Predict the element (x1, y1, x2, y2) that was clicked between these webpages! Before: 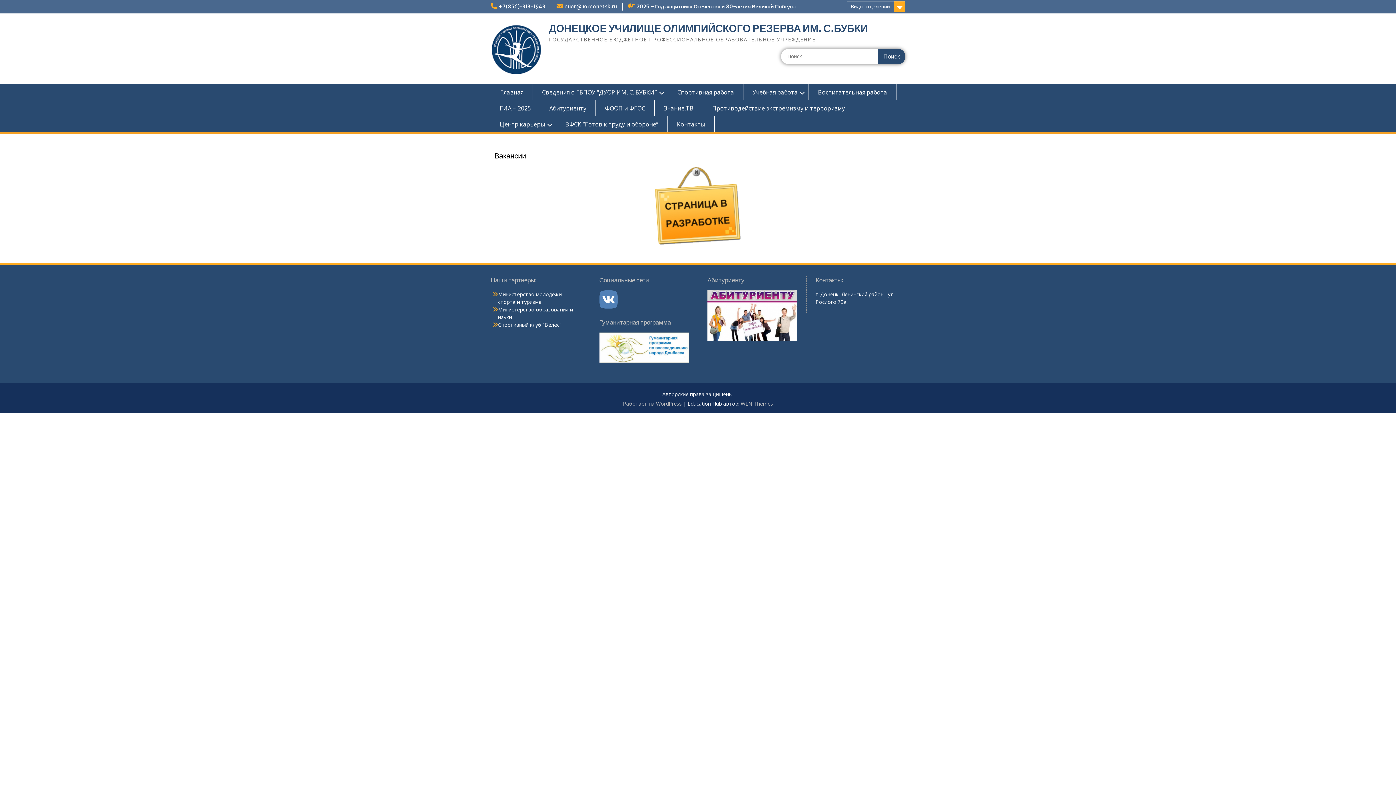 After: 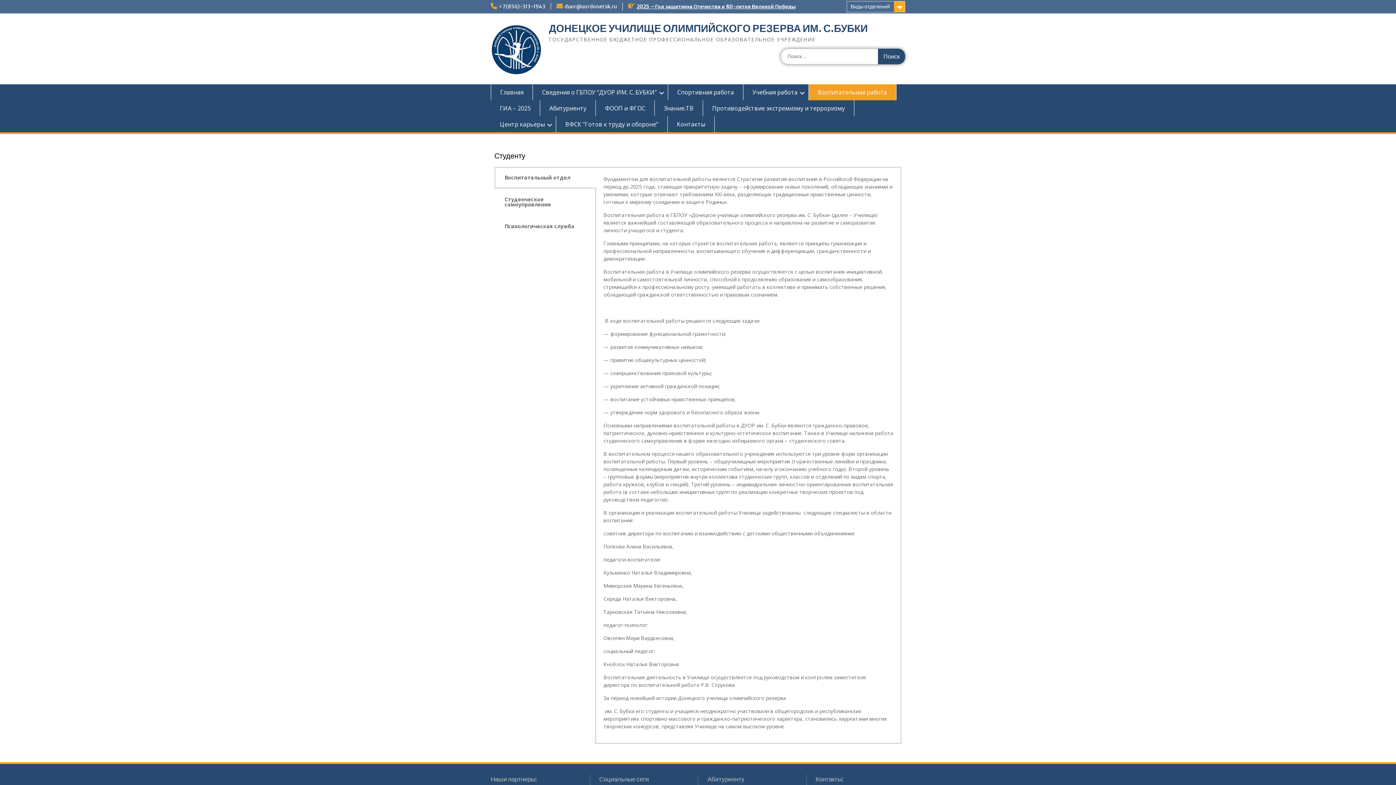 Action: bbox: (809, 84, 896, 100) label: Воспитательная работа